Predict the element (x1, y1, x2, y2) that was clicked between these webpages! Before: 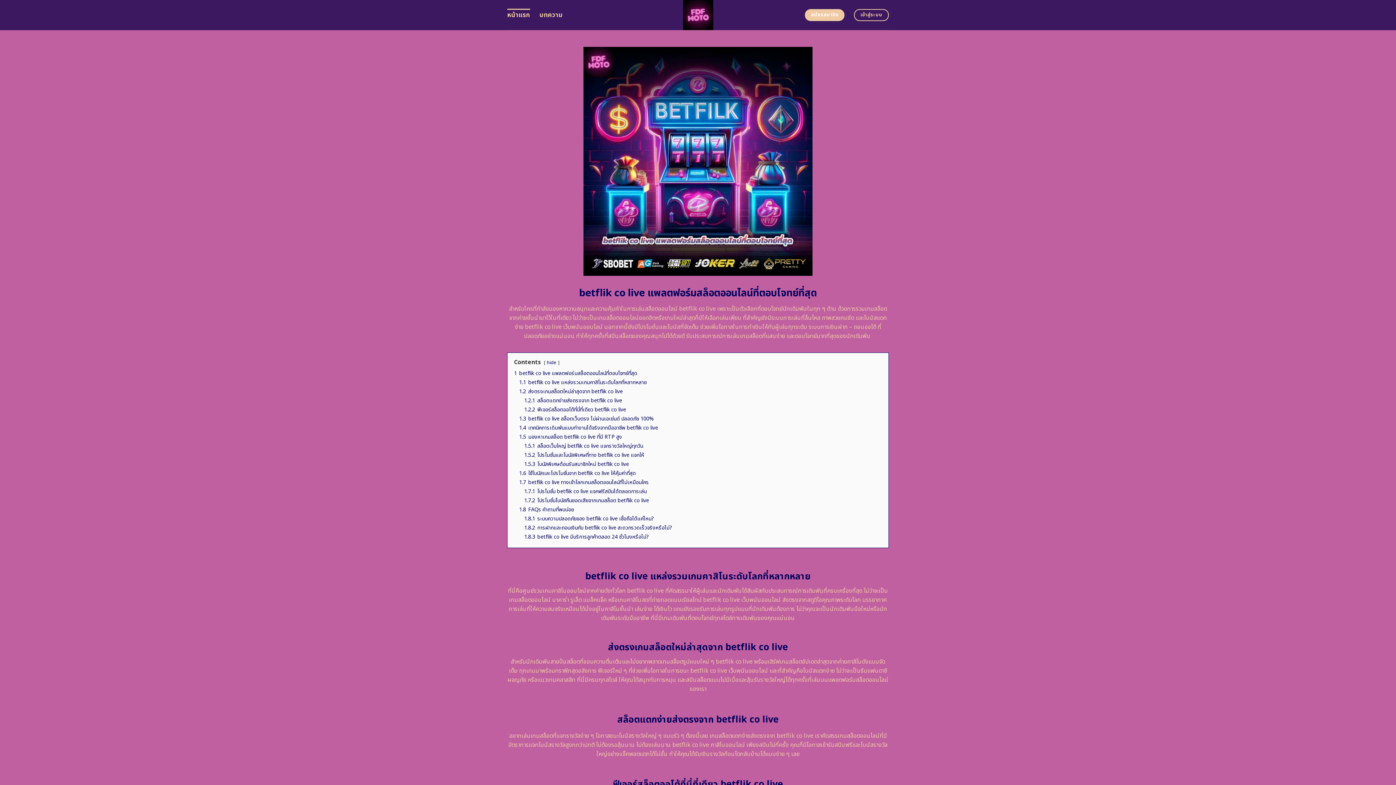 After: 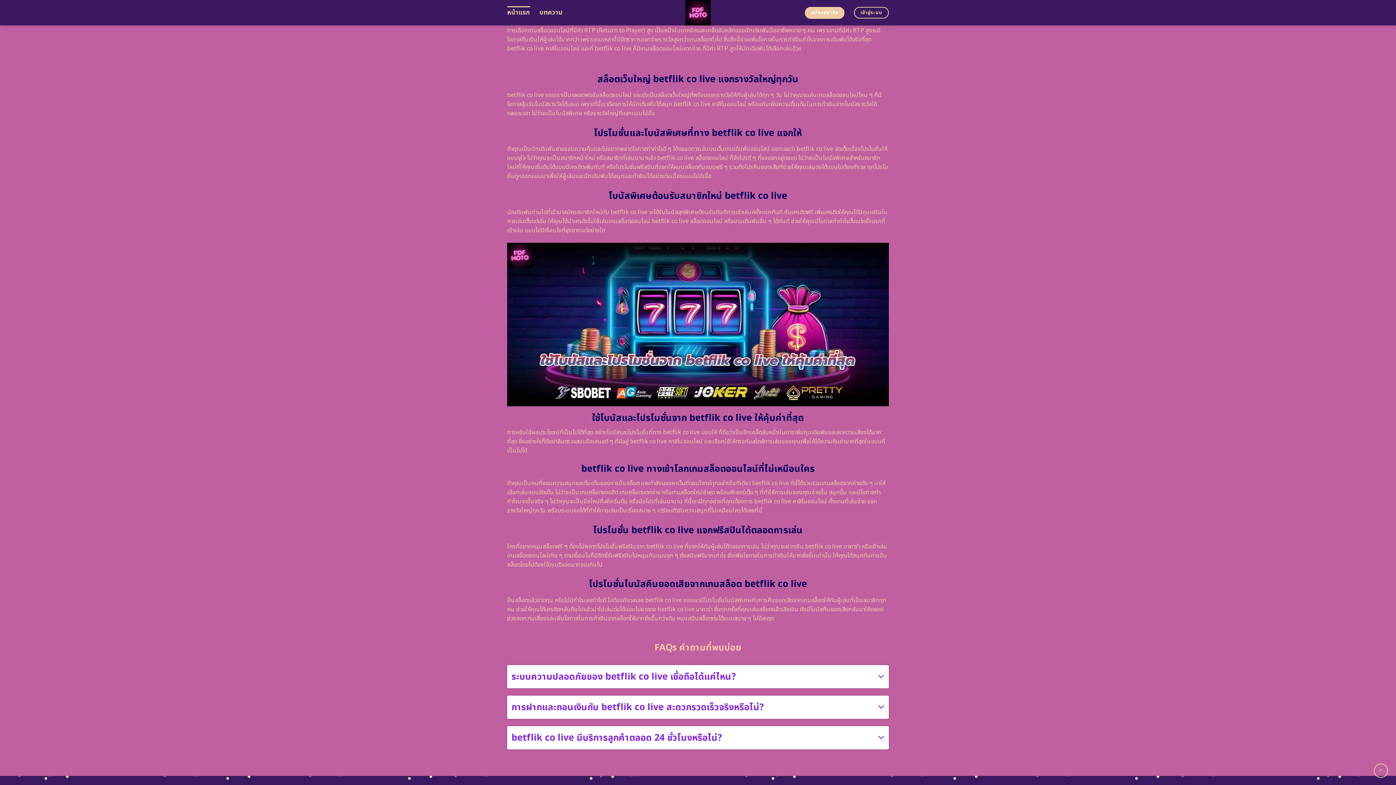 Action: bbox: (519, 433, 622, 440) label: 1.5 มองหาเกมสล็อต betflik co live ที่มี RTP สูง